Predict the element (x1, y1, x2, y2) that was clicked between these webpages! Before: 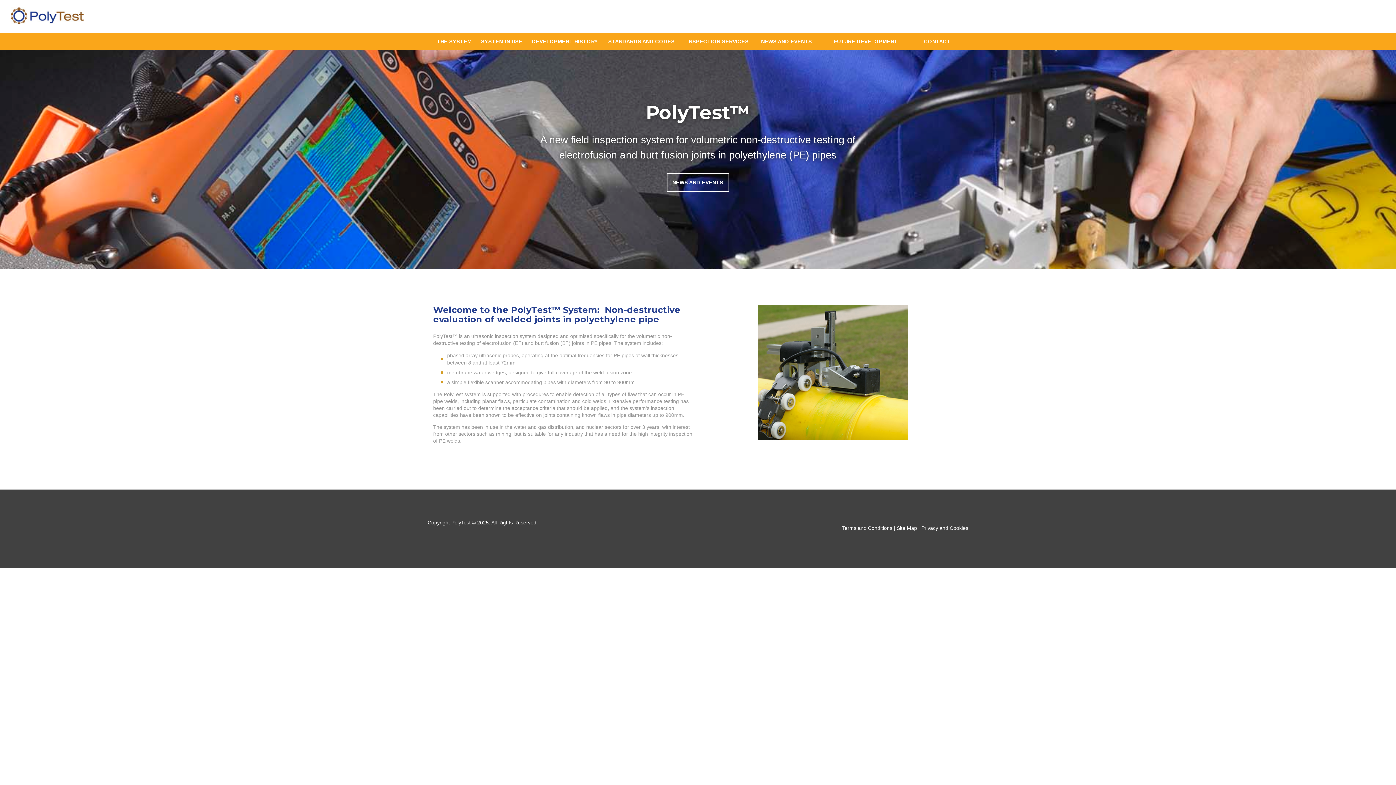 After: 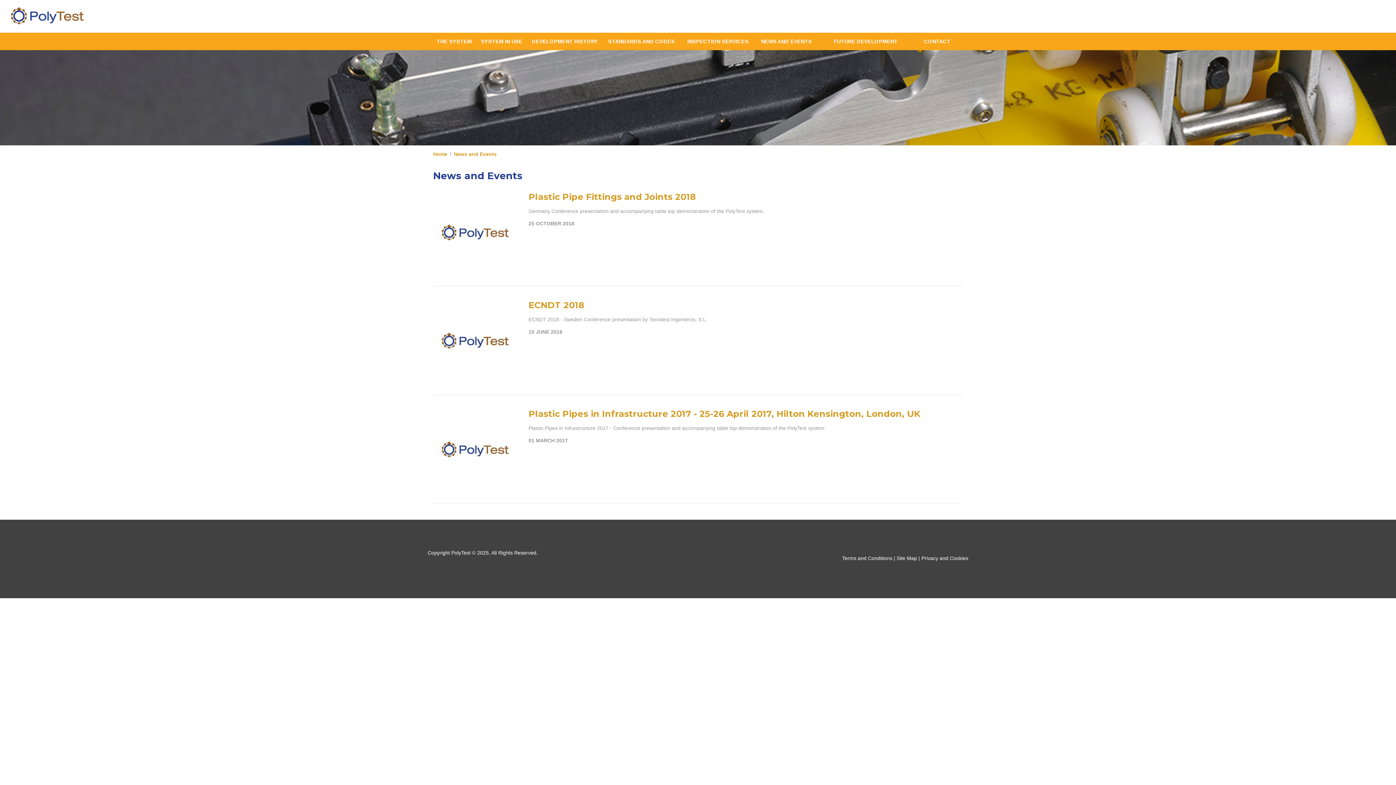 Action: bbox: (757, 37, 815, 45) label: NEWS AND EVENTS